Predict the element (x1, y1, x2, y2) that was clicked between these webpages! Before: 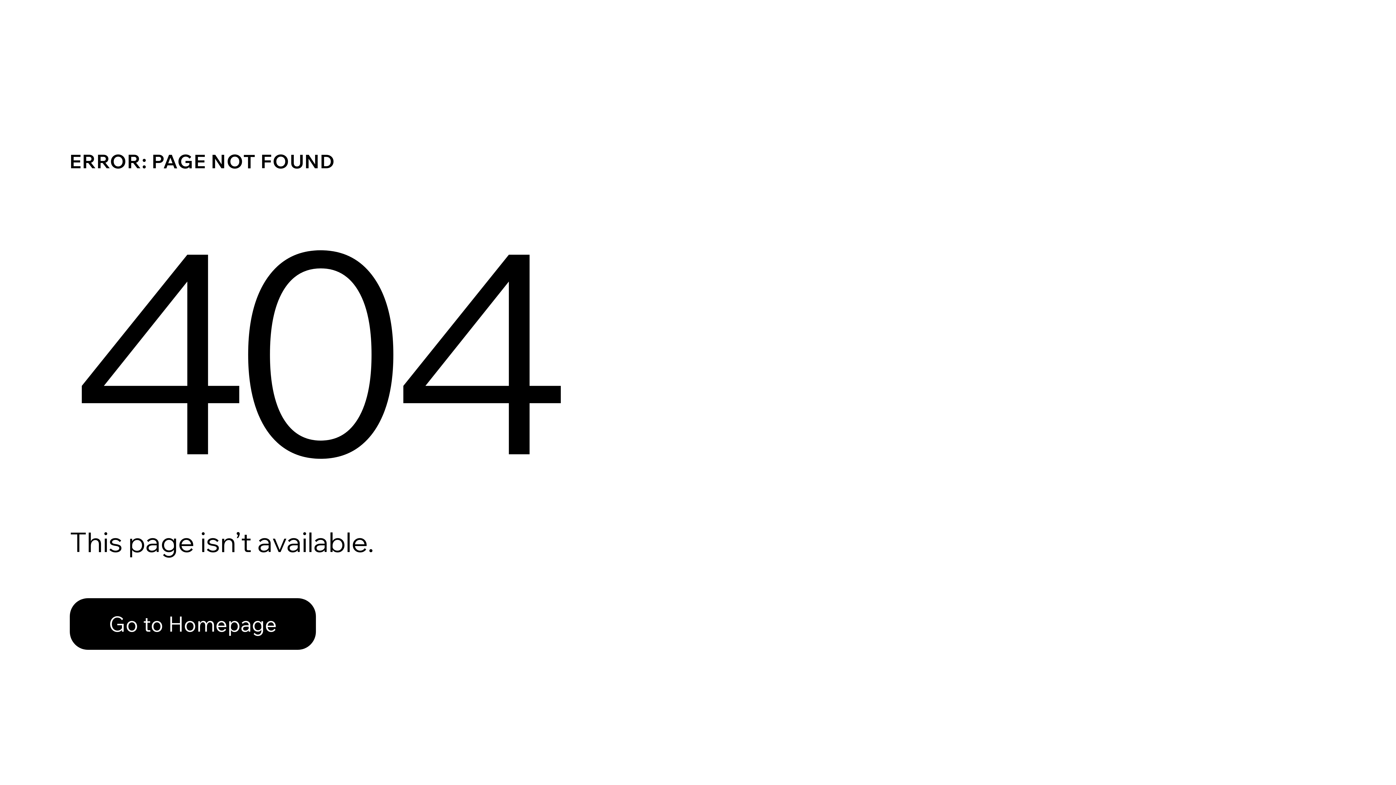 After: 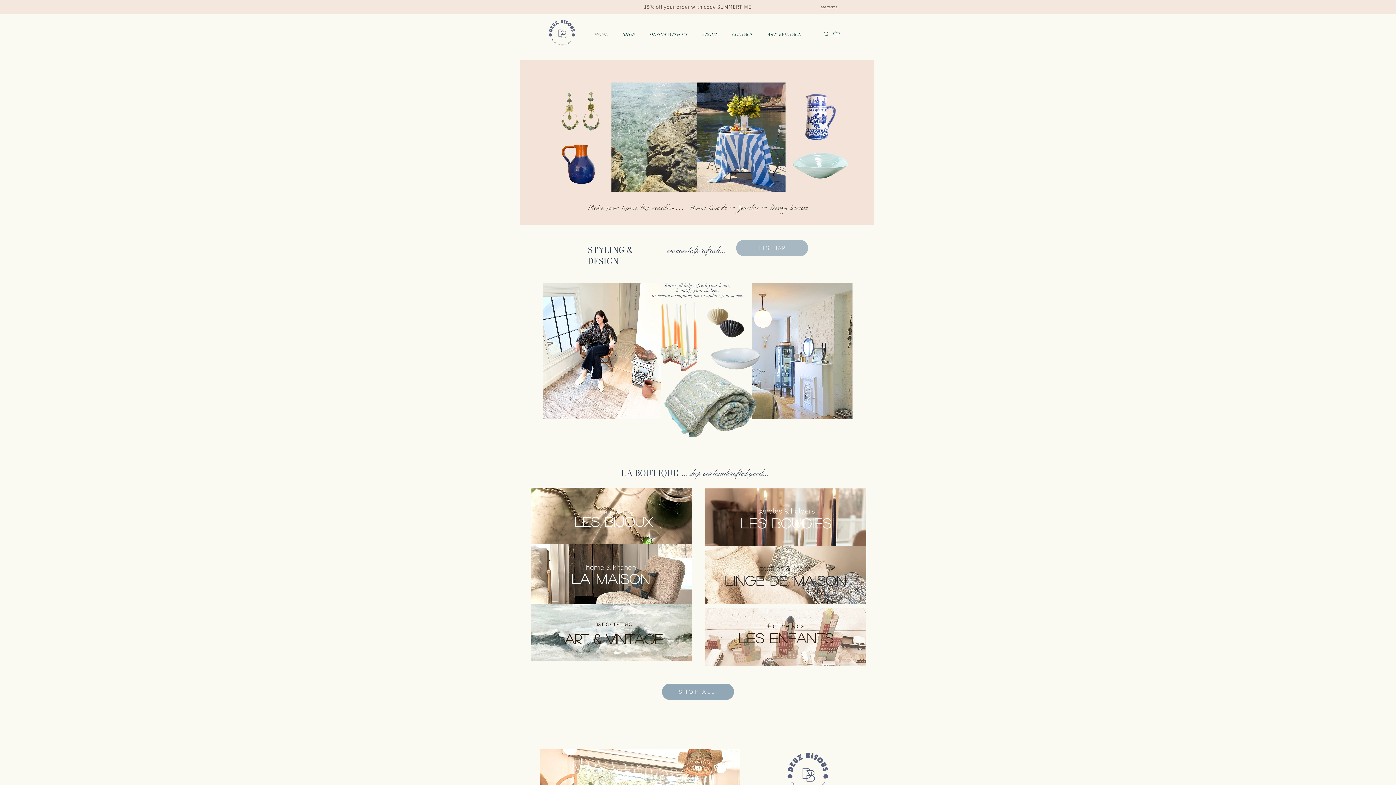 Action: label: Go to Homepage bbox: (69, 598, 316, 650)